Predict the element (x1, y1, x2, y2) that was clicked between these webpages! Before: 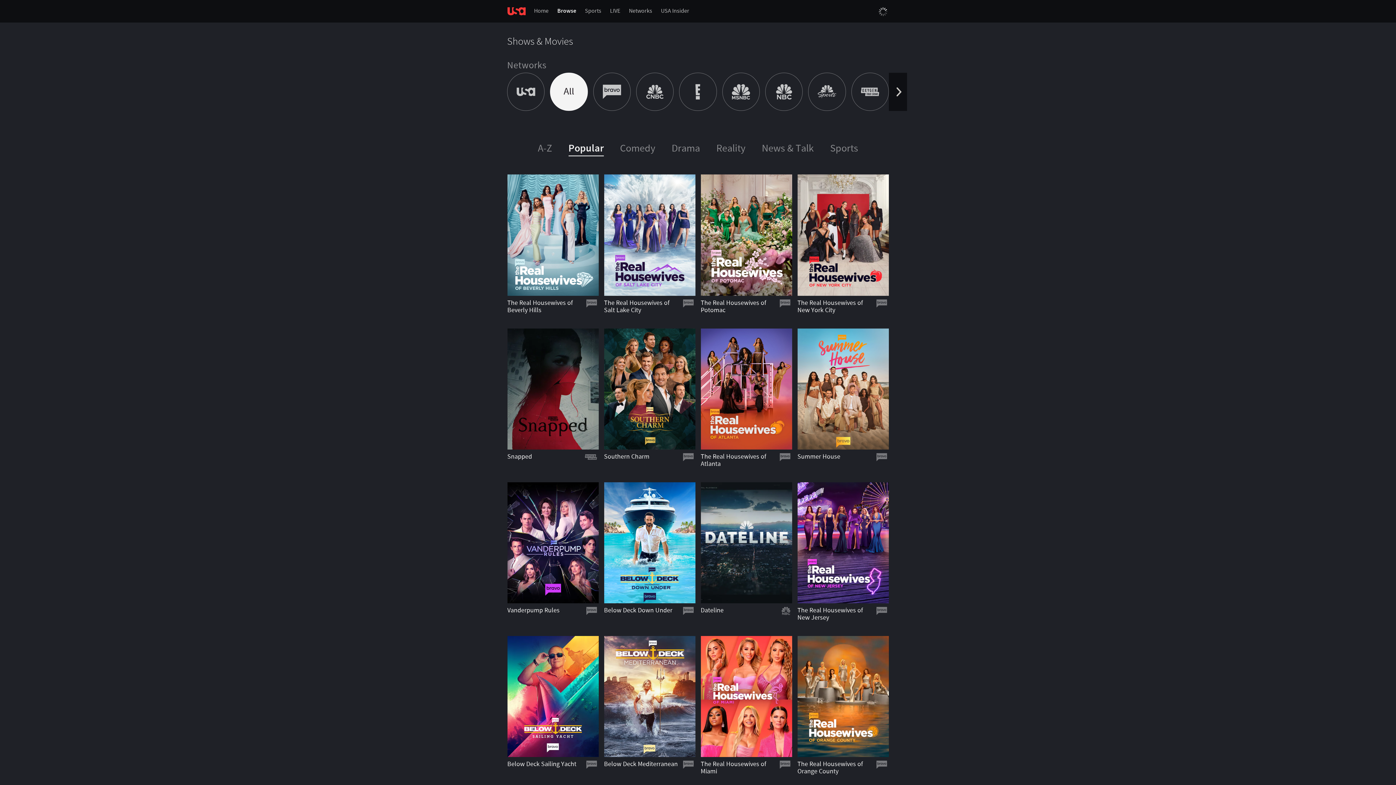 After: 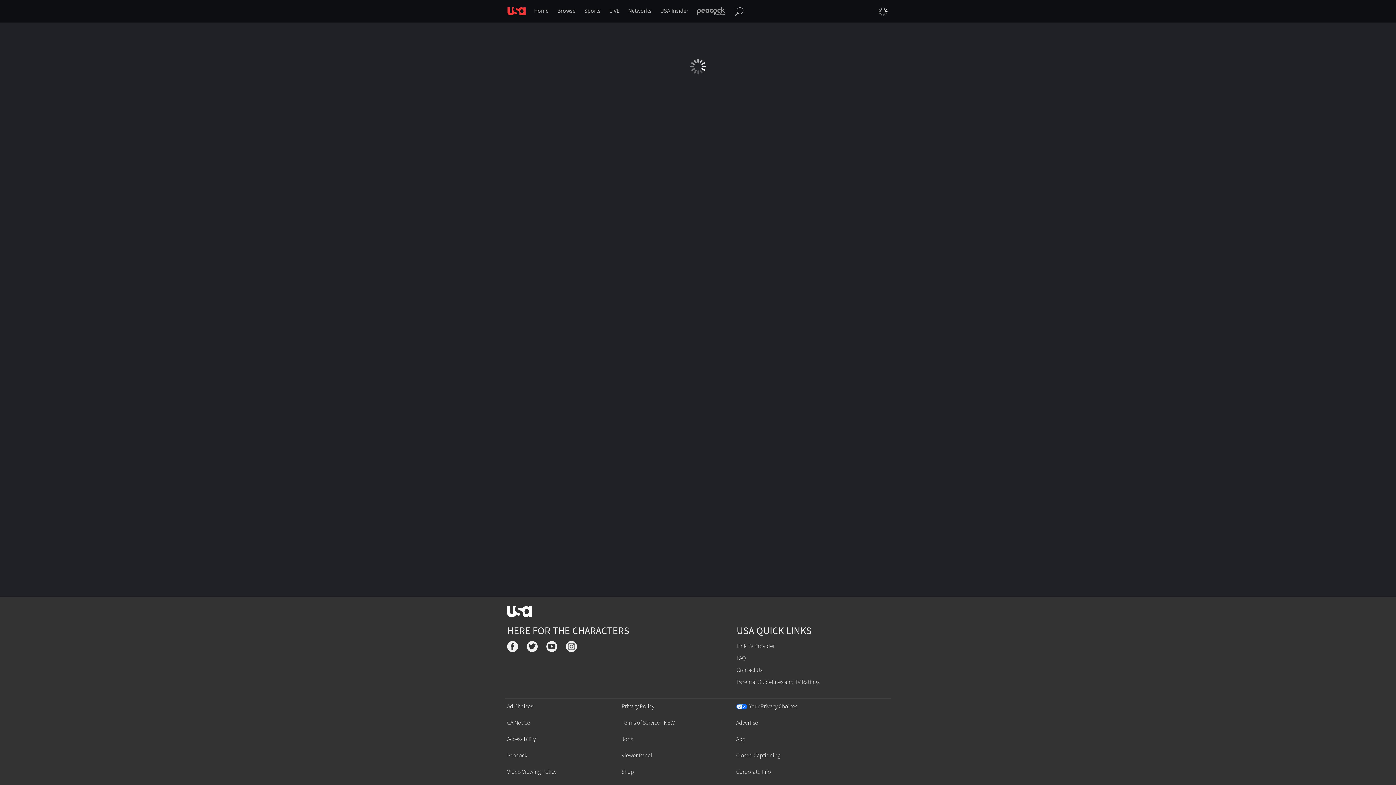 Action: label: Summer House bbox: (797, 328, 888, 475)